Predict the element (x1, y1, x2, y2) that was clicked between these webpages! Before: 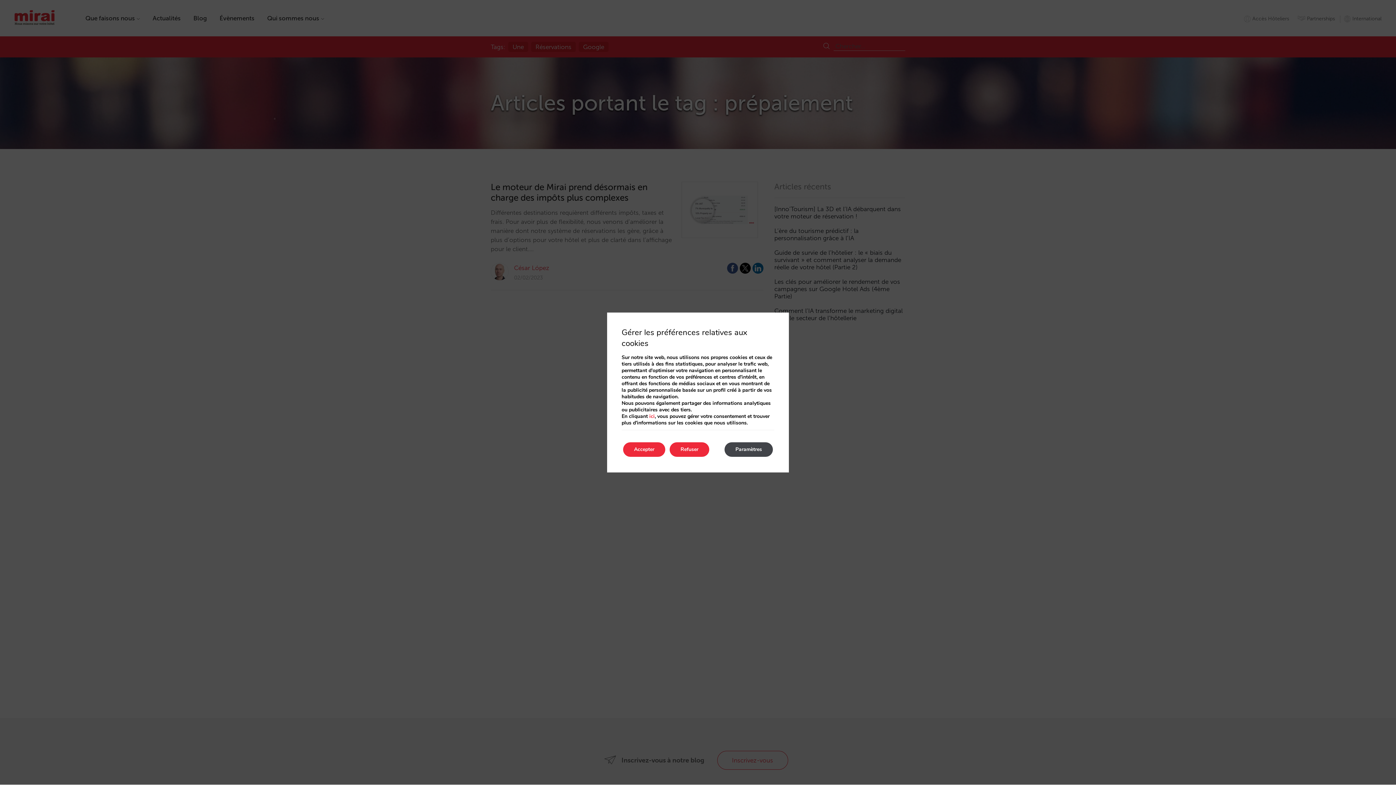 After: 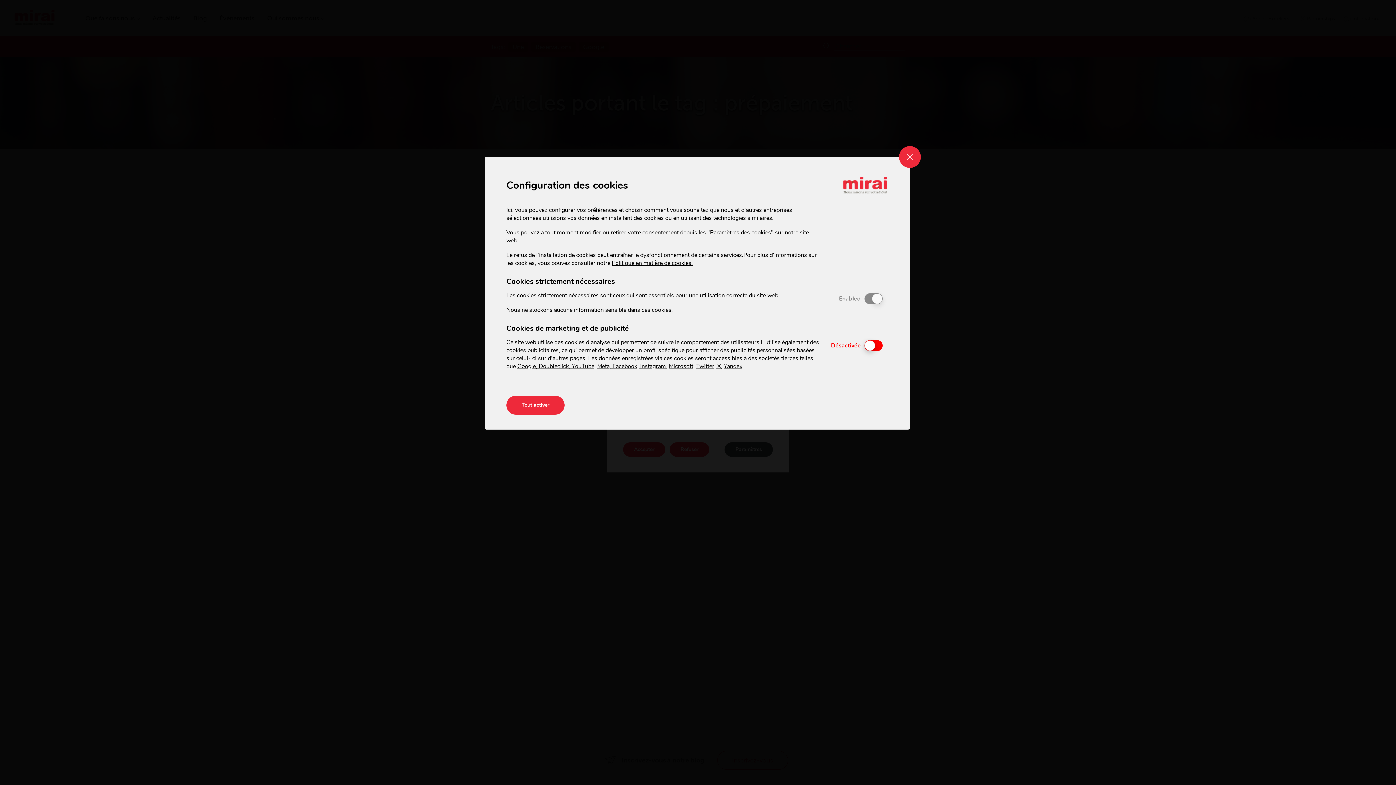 Action: label: Paramètres bbox: (724, 442, 773, 456)